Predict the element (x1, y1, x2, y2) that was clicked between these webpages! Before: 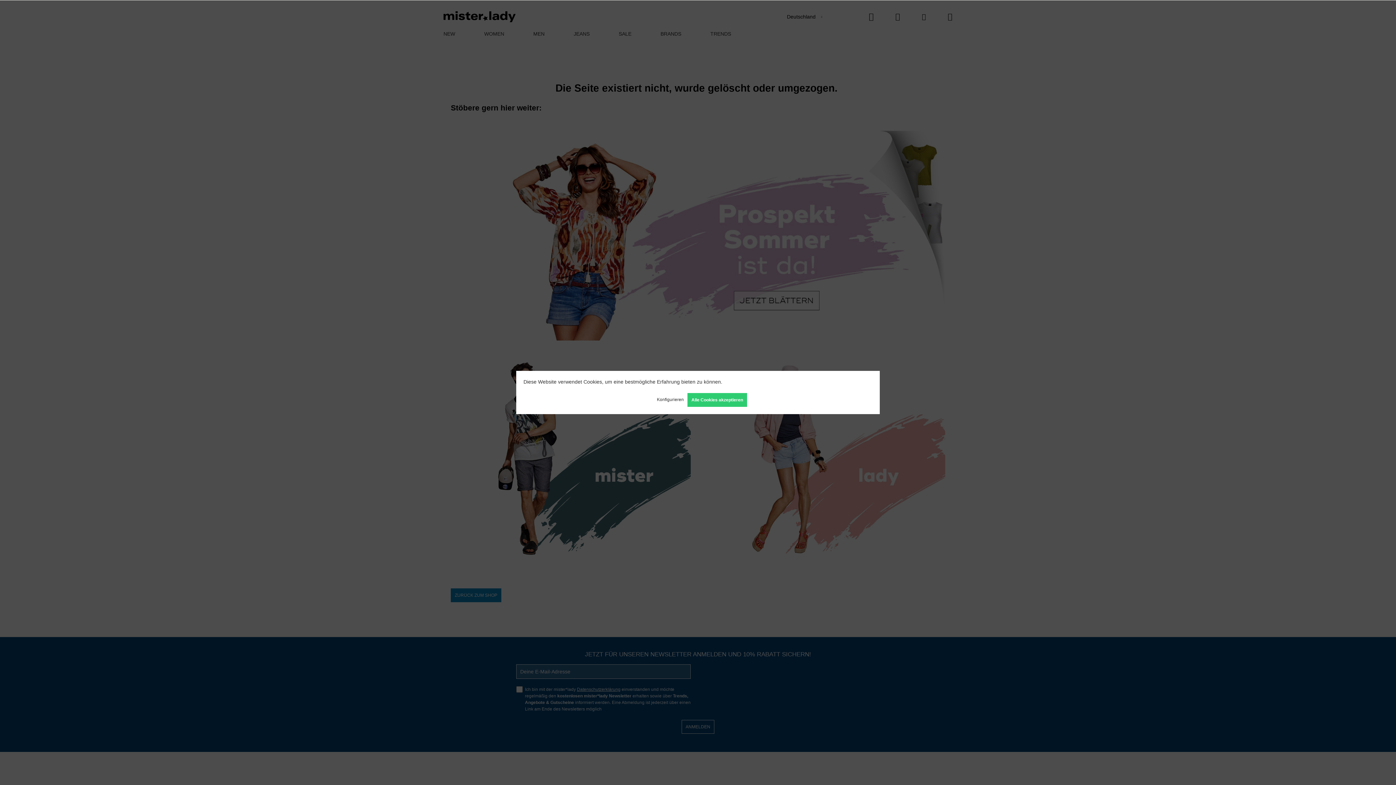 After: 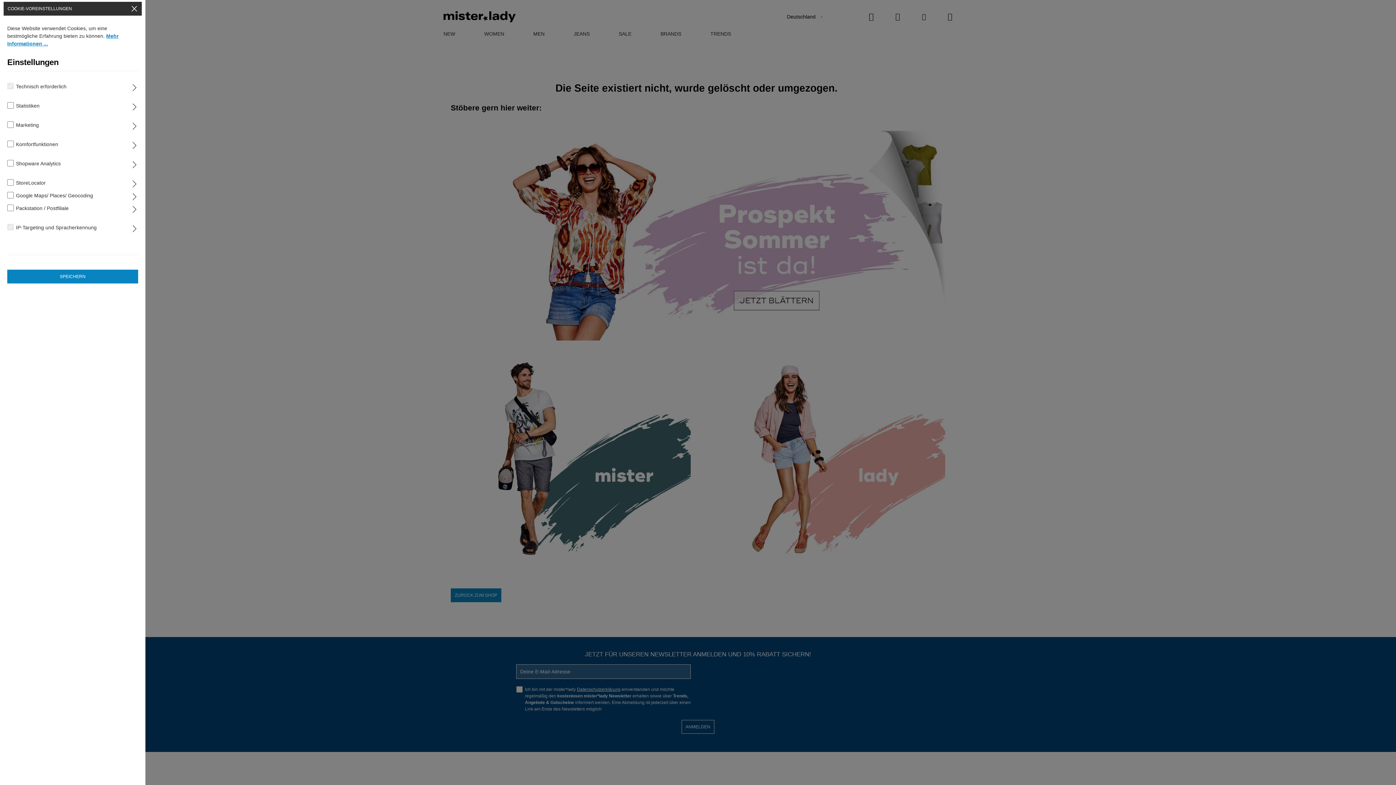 Action: label: Konfigurieren bbox: (653, 393, 687, 406)